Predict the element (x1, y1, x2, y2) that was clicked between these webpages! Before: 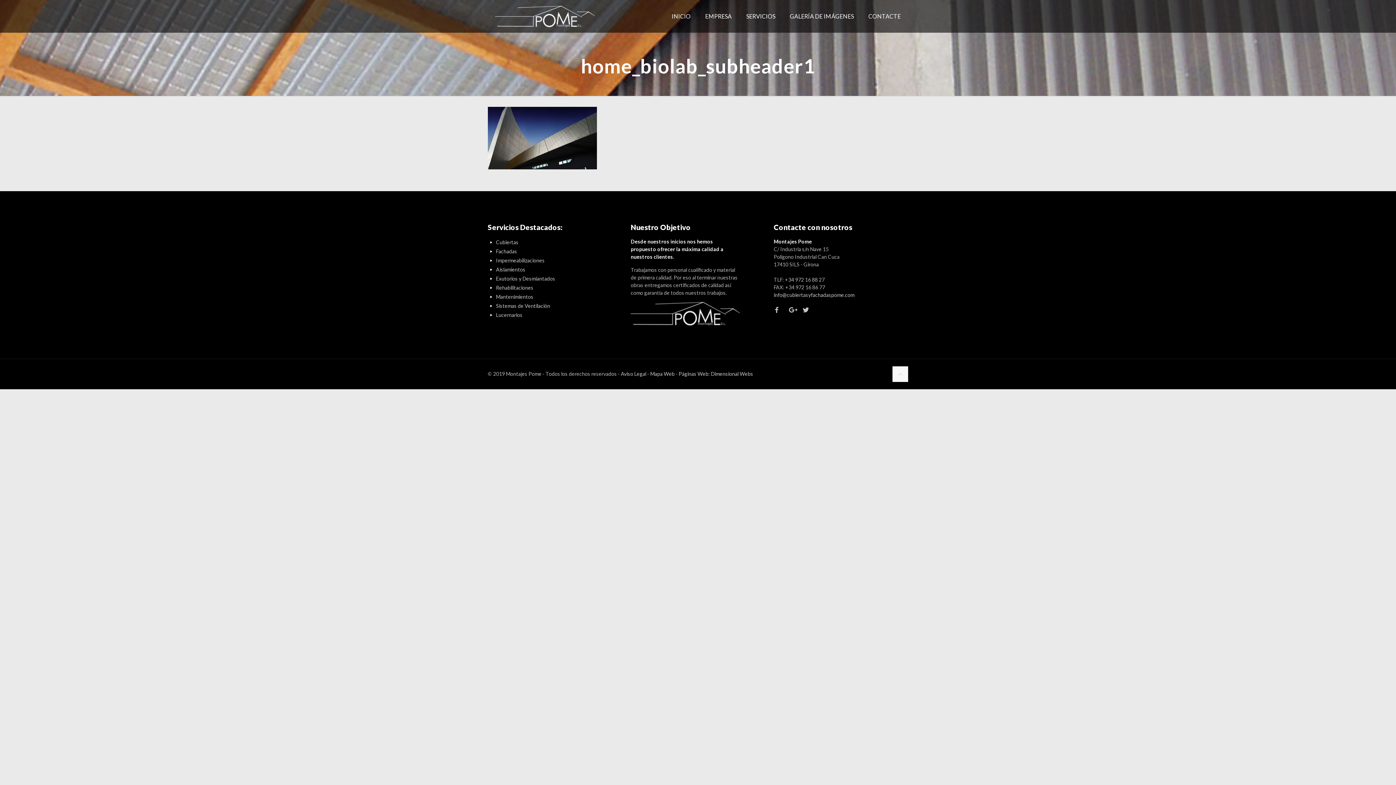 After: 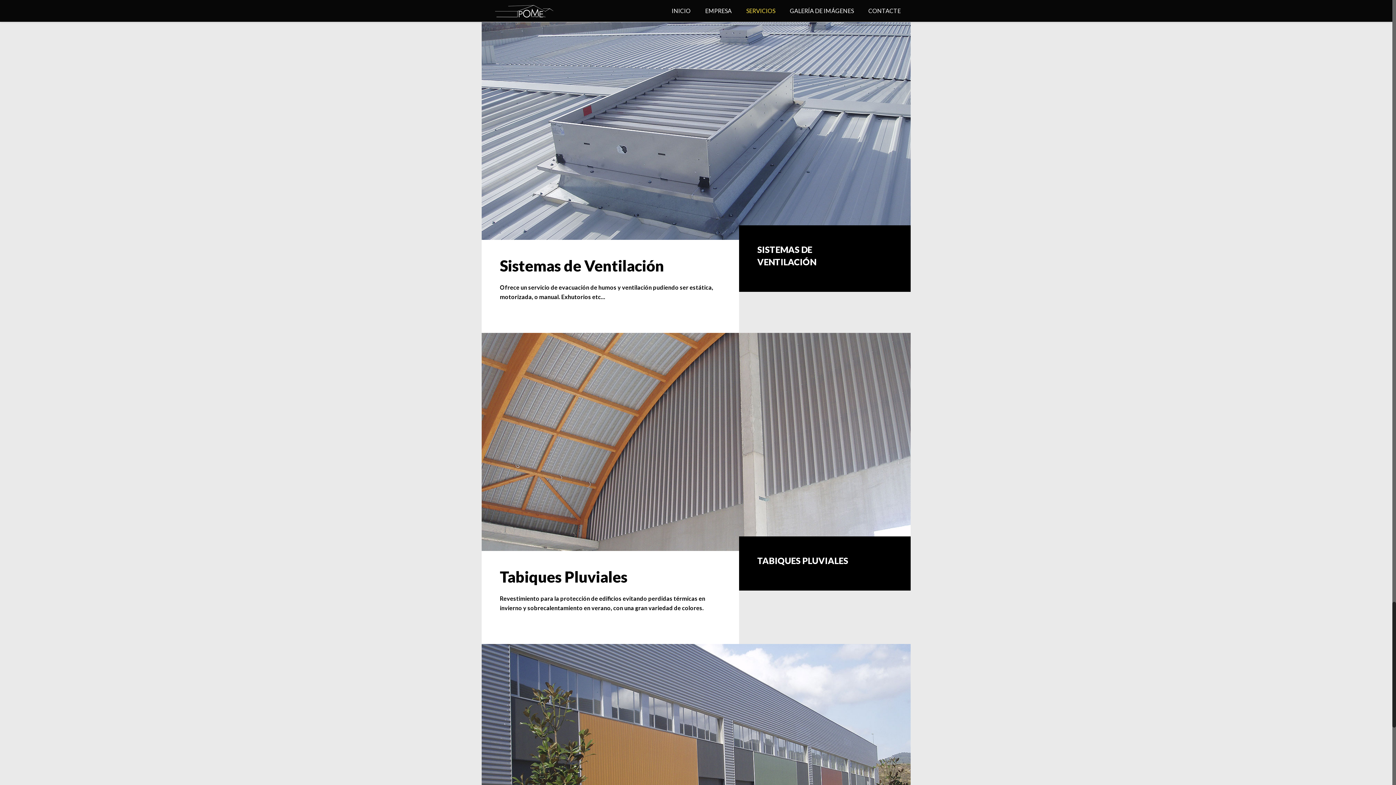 Action: label: Sistemas de Ventilación bbox: (496, 302, 550, 309)